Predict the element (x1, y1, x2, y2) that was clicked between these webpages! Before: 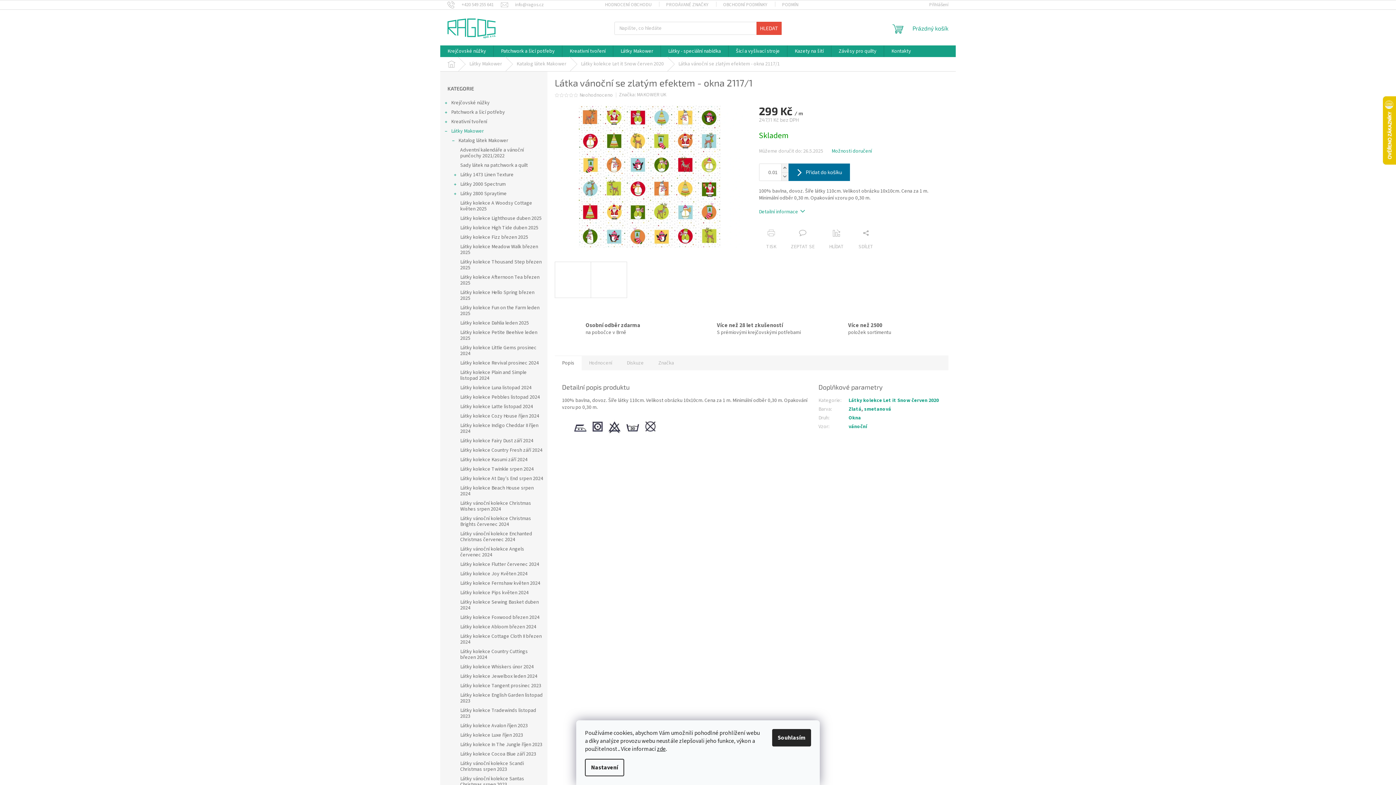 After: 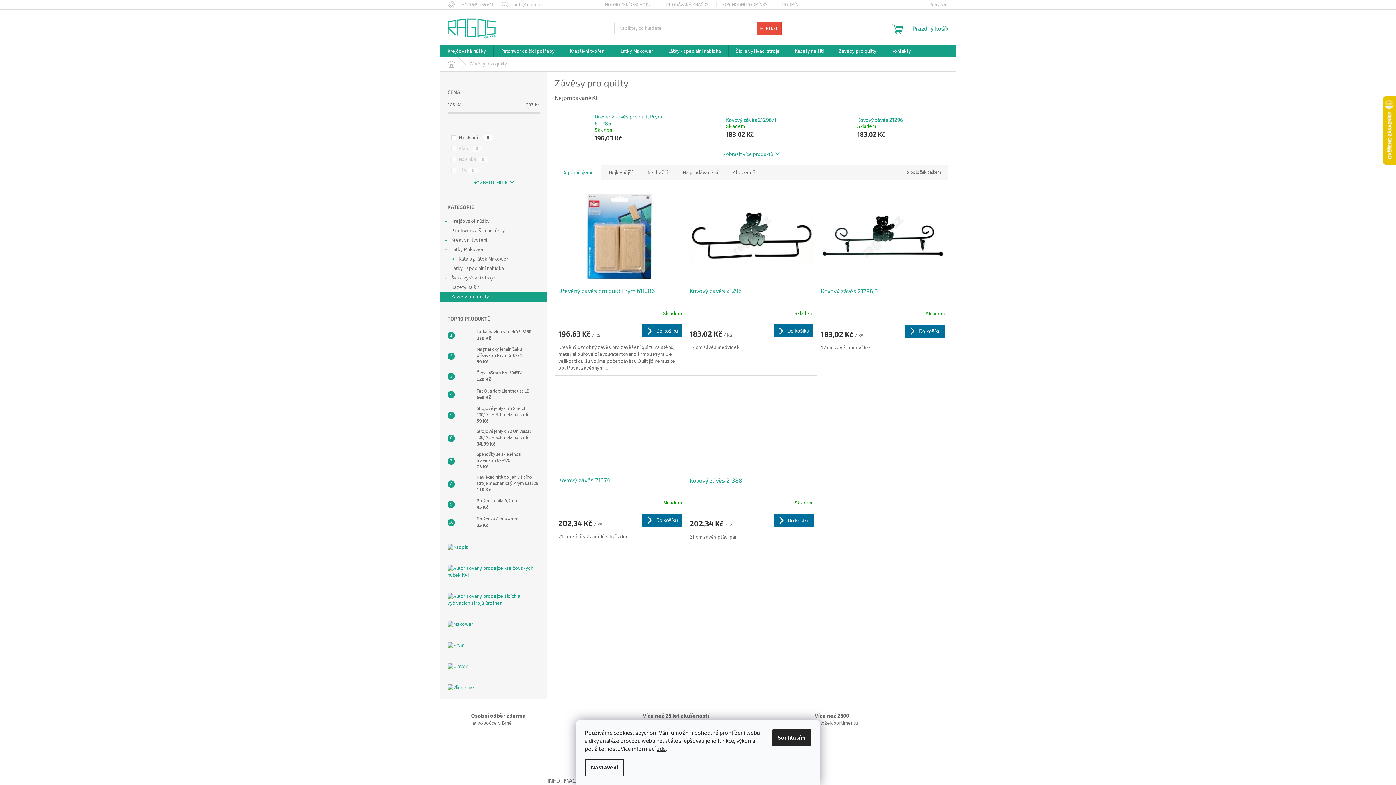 Action: label: Závěsy pro quilty bbox: (831, 45, 884, 57)